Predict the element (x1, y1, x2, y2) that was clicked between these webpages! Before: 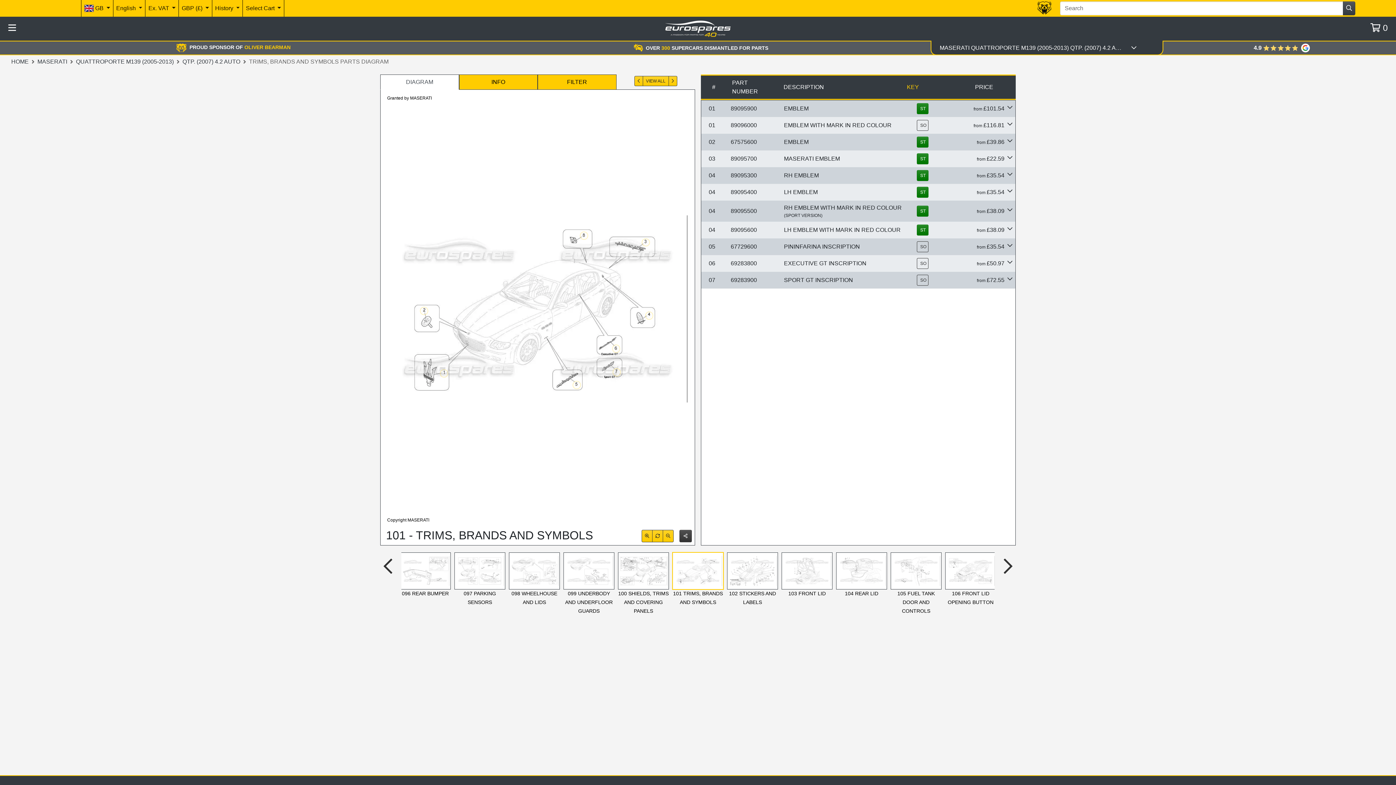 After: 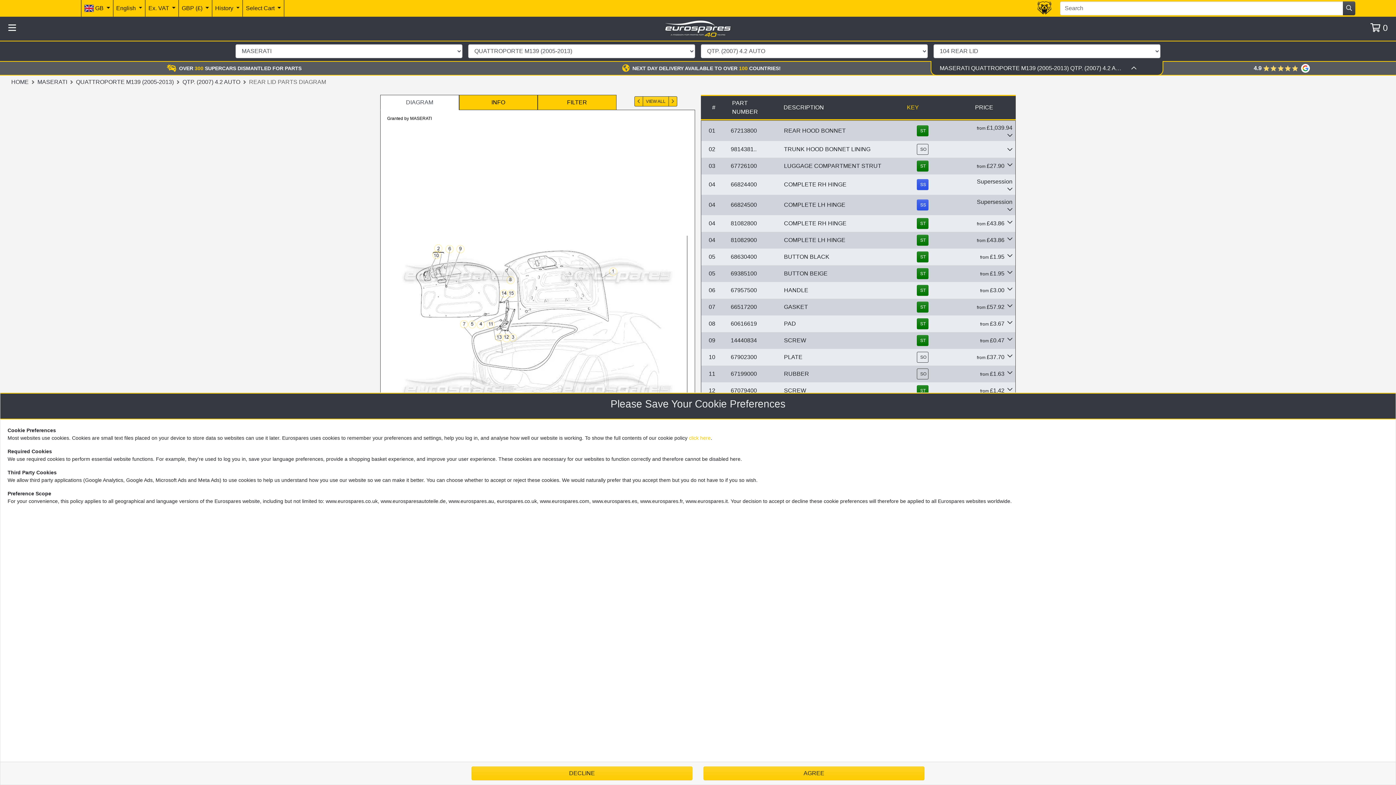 Action: label: 104 REAR LID bbox: (836, 553, 887, 598)